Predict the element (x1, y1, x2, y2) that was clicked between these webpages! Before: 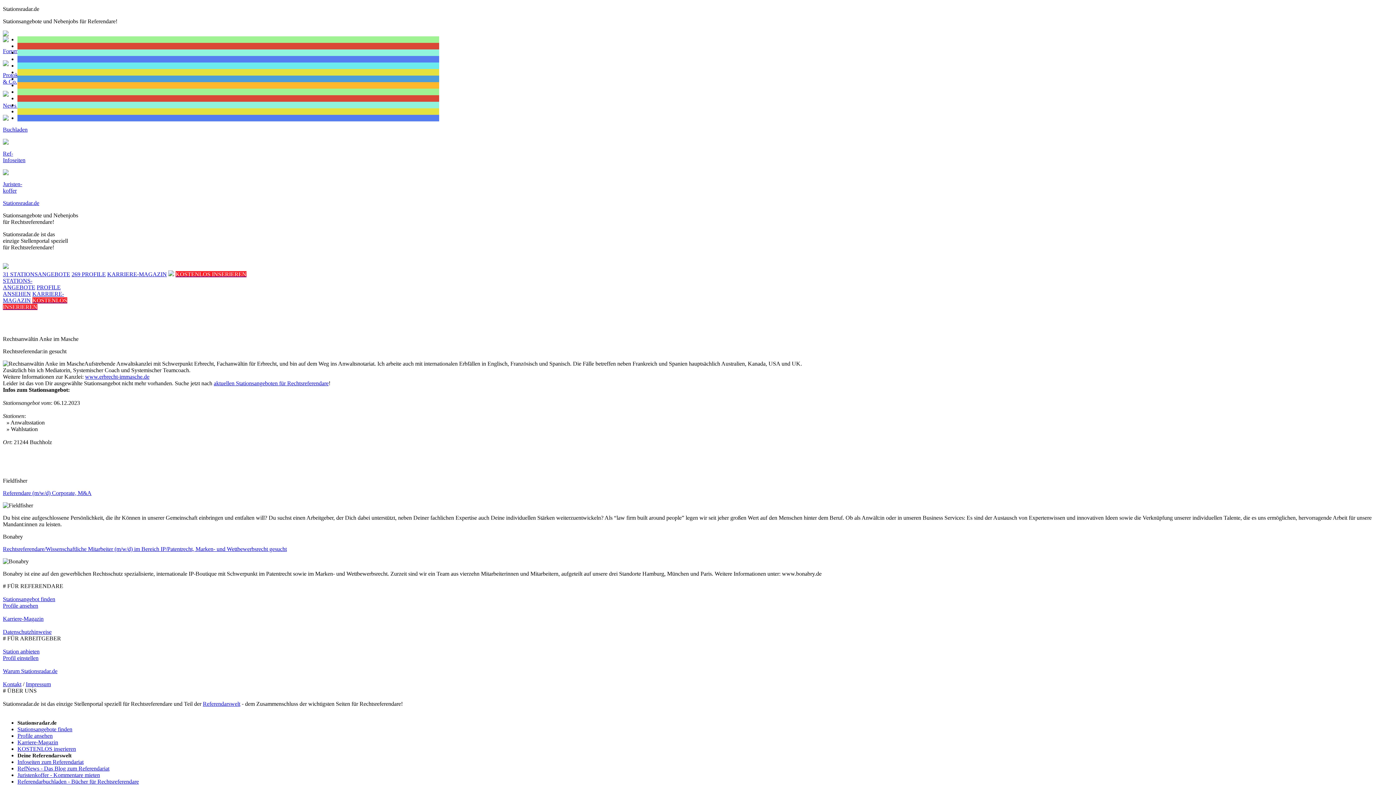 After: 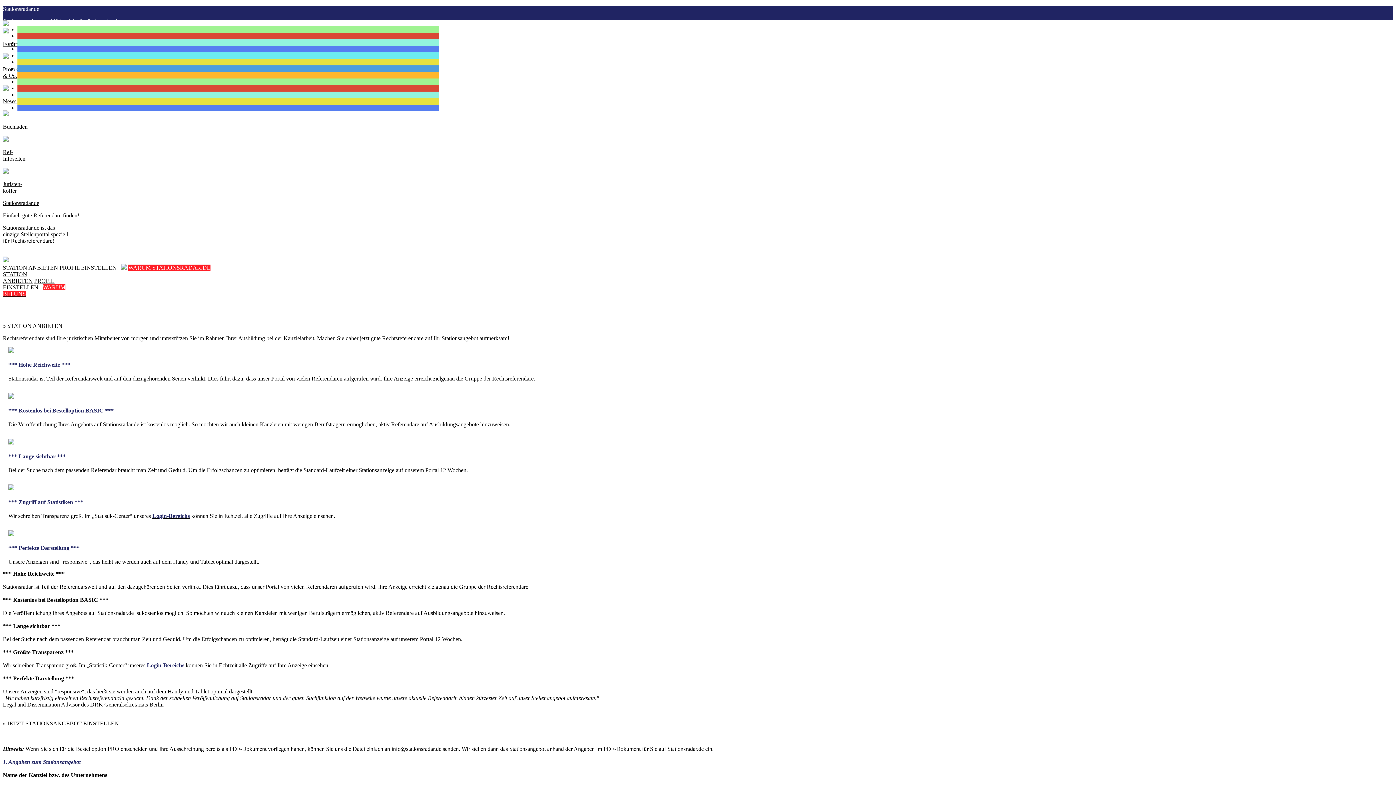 Action: label: Station anbieten bbox: (2, 648, 39, 654)